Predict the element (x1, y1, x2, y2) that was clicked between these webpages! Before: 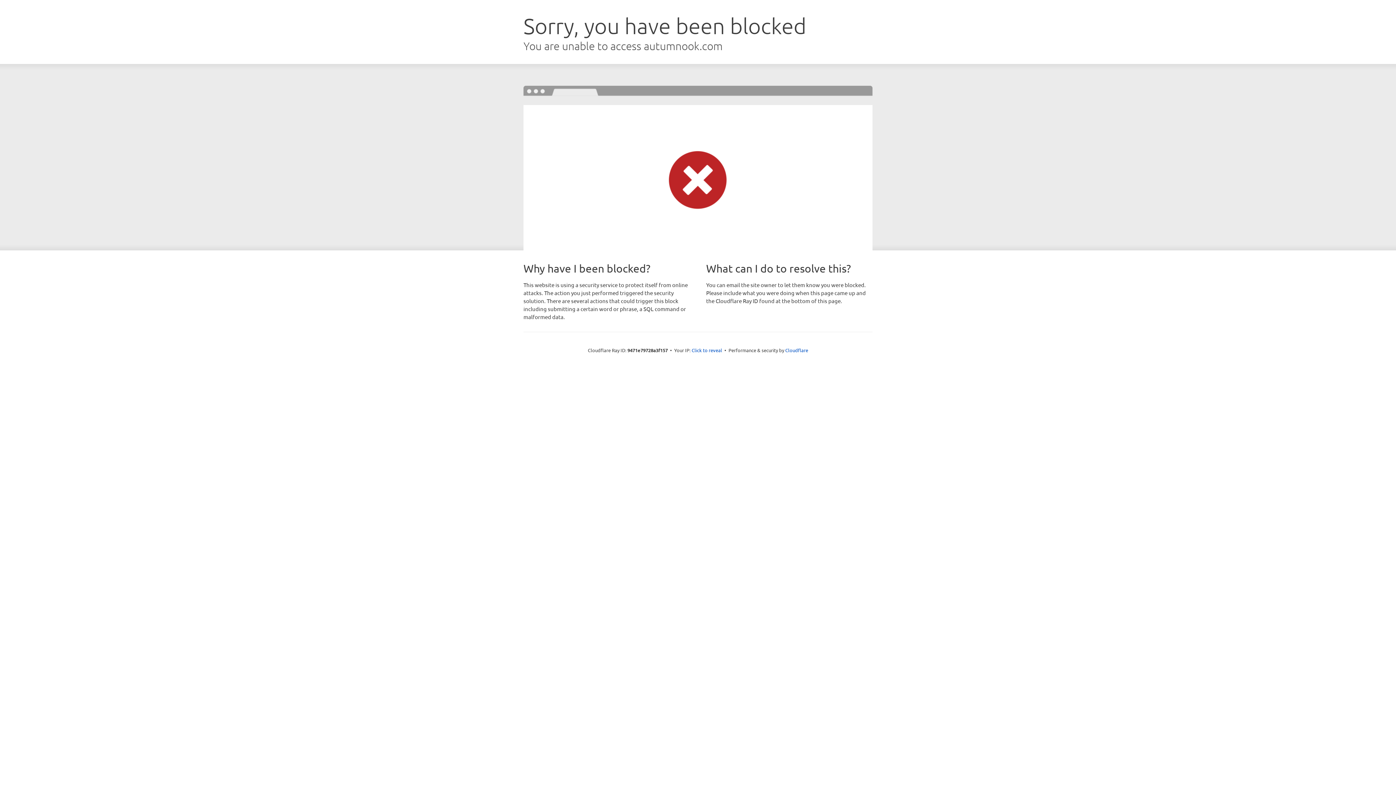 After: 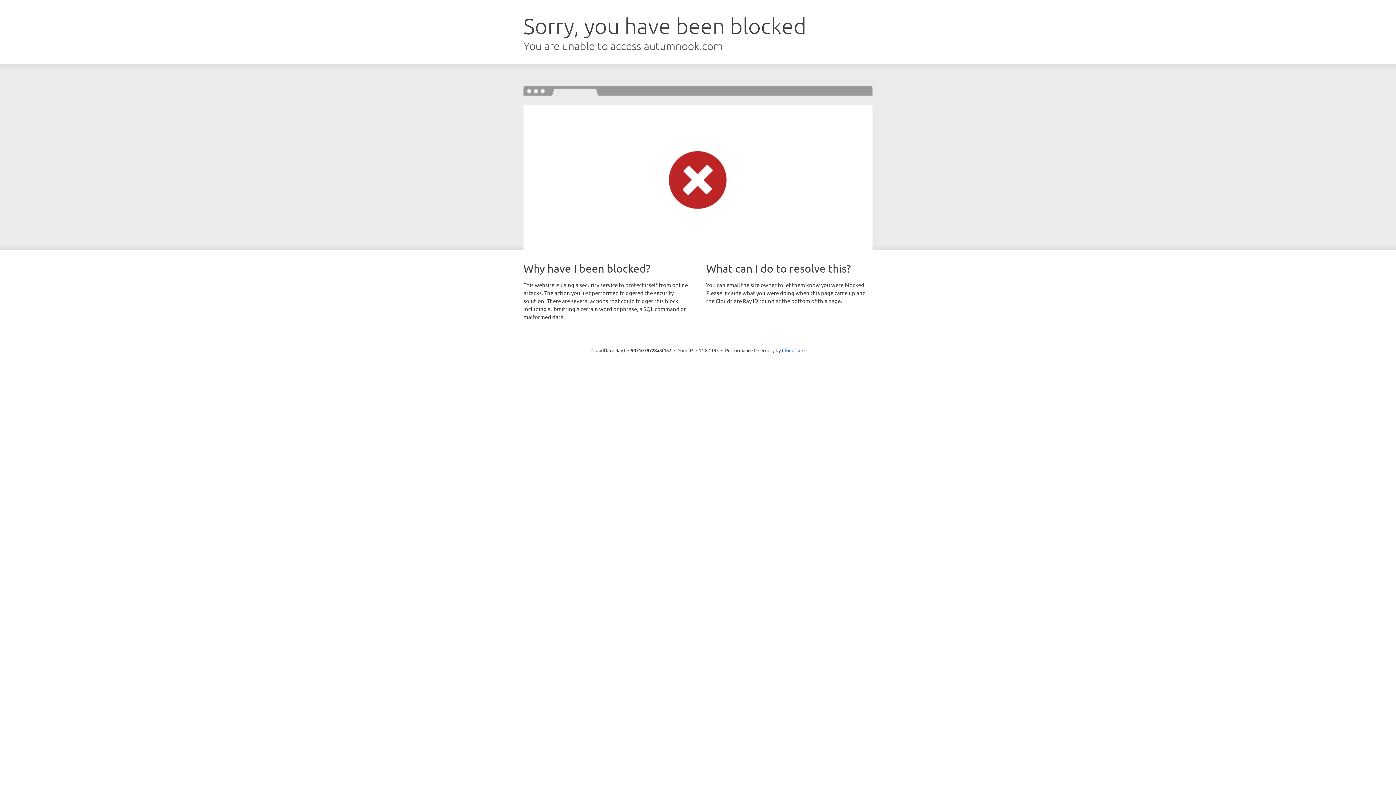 Action: label: Click to reveal bbox: (691, 346, 722, 353)